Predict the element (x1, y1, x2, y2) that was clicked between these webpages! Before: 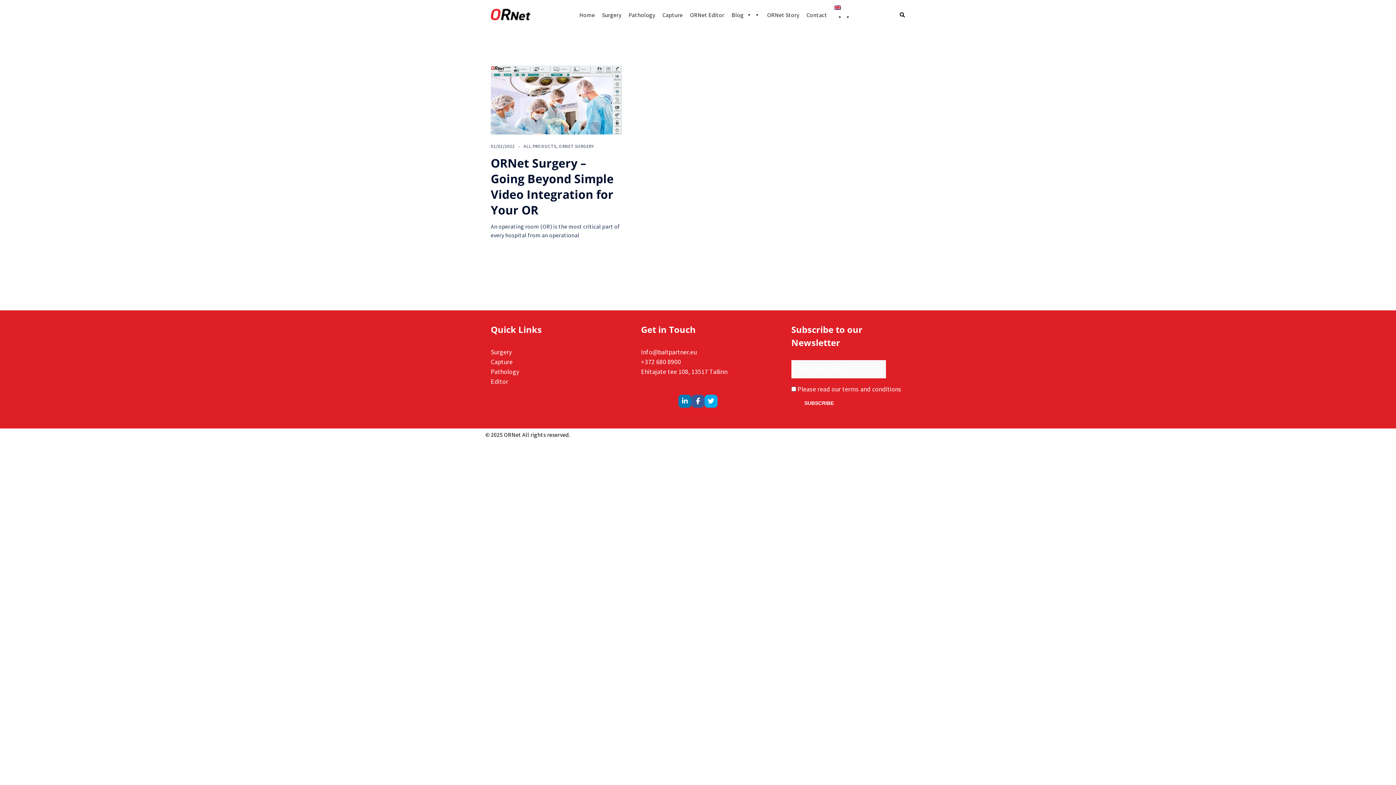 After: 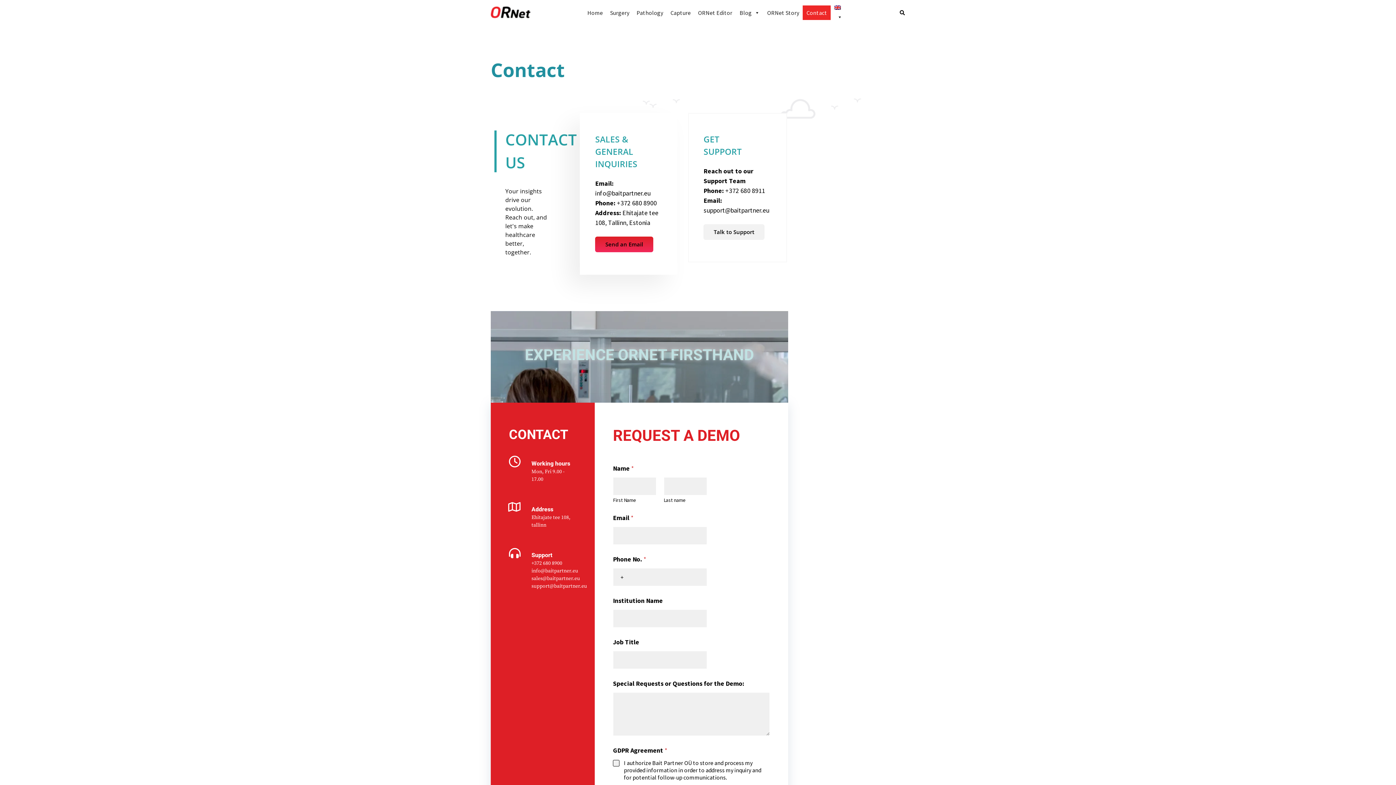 Action: label: Contact bbox: (803, 7, 831, 22)